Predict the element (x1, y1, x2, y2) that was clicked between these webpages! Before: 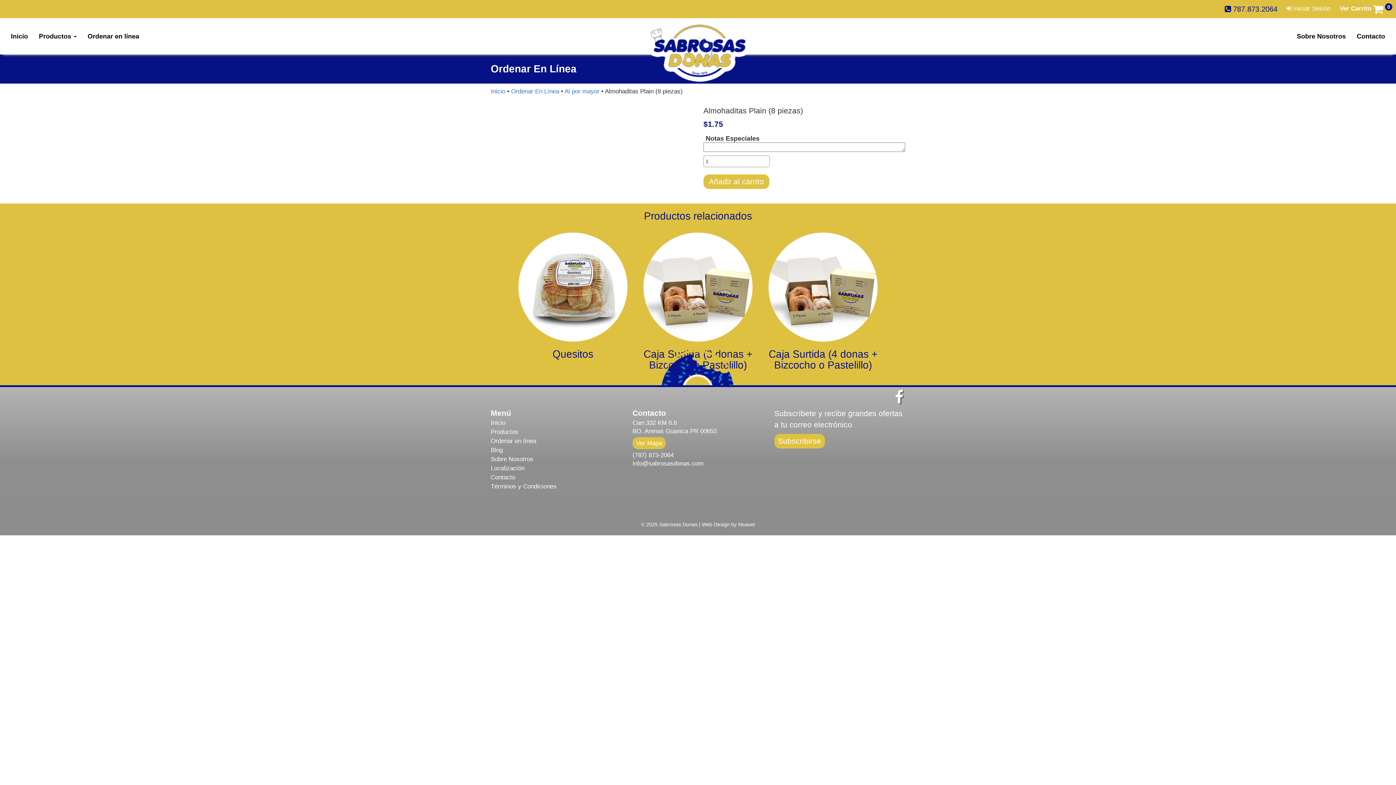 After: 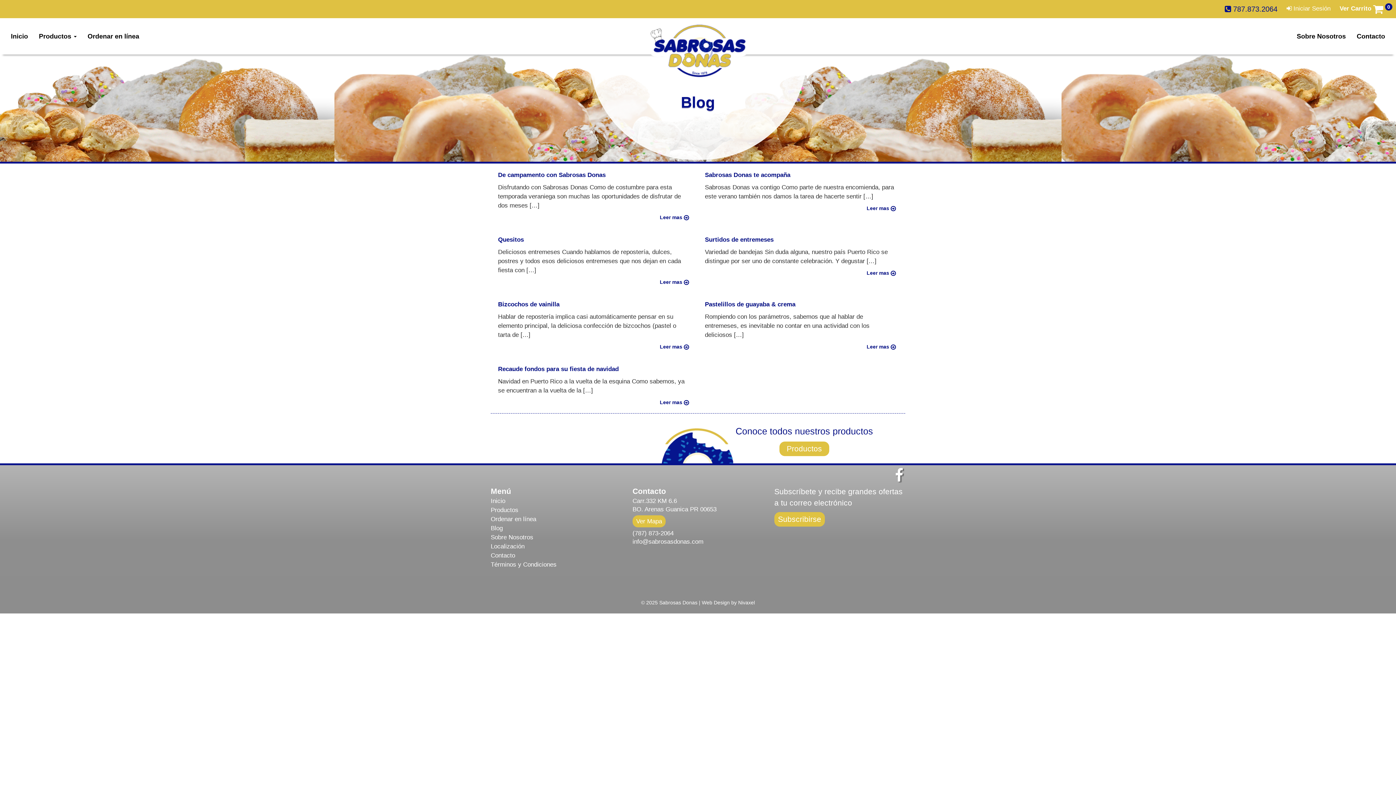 Action: label: Blog bbox: (490, 446, 502, 454)